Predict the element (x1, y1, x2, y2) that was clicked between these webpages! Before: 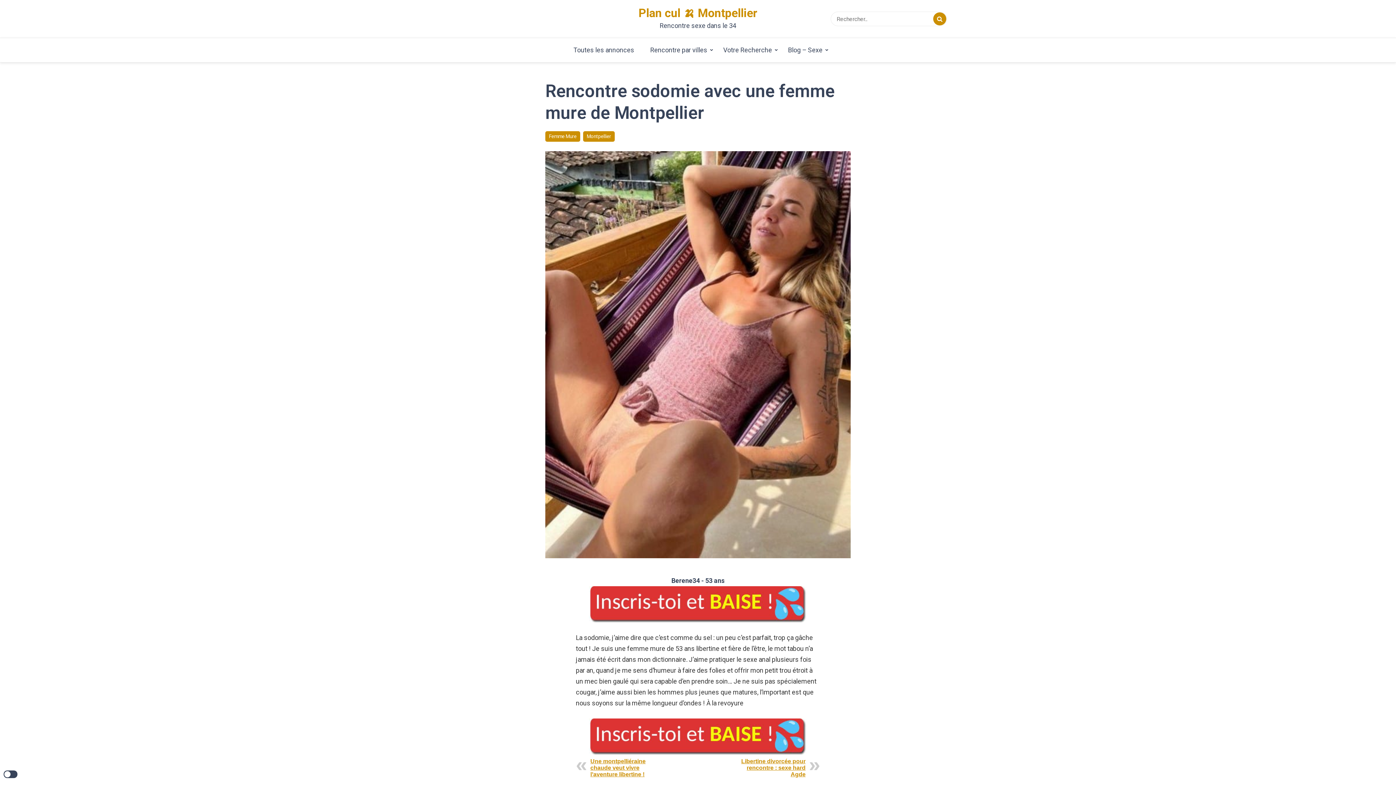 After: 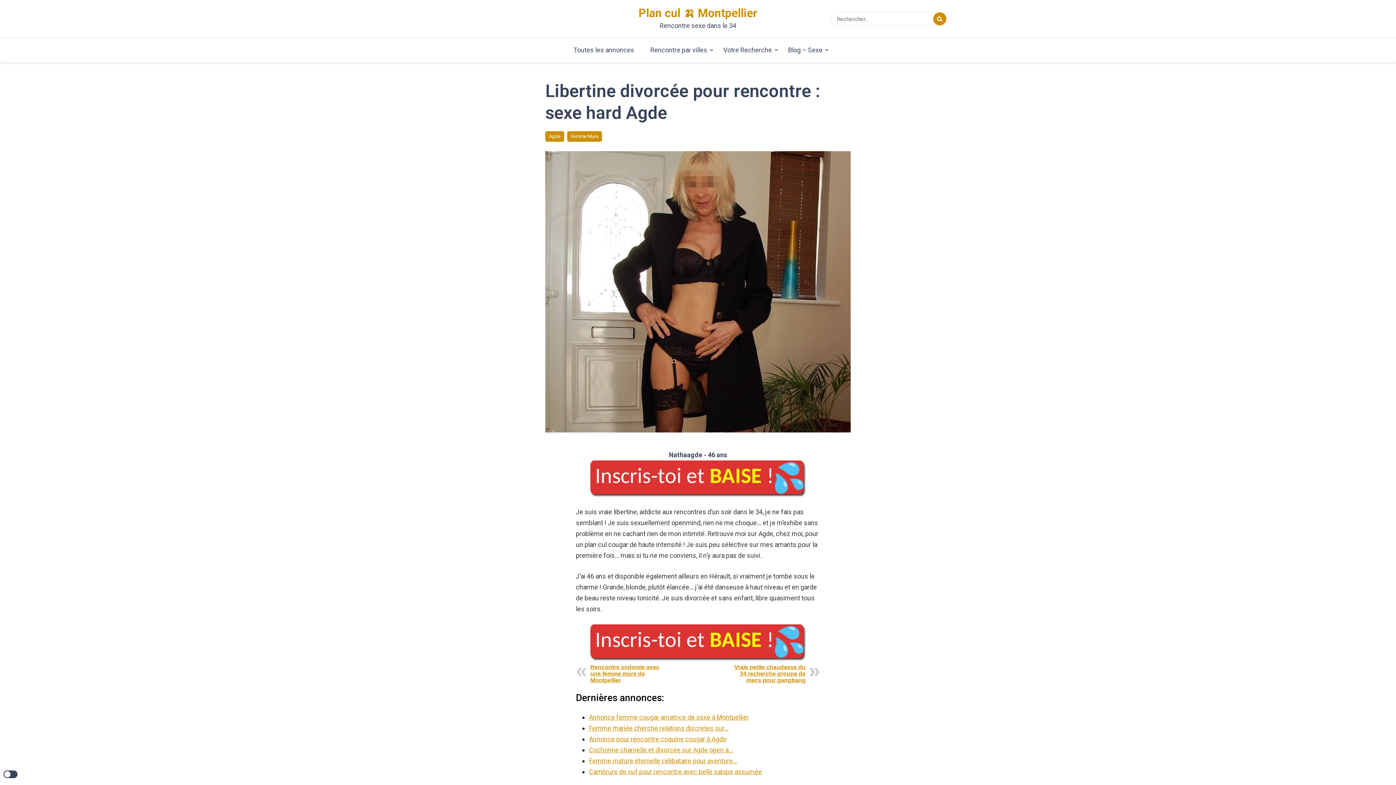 Action: label: Libertine divorcée pour rencontre : sexe hard Agde bbox: (731, 758, 805, 778)